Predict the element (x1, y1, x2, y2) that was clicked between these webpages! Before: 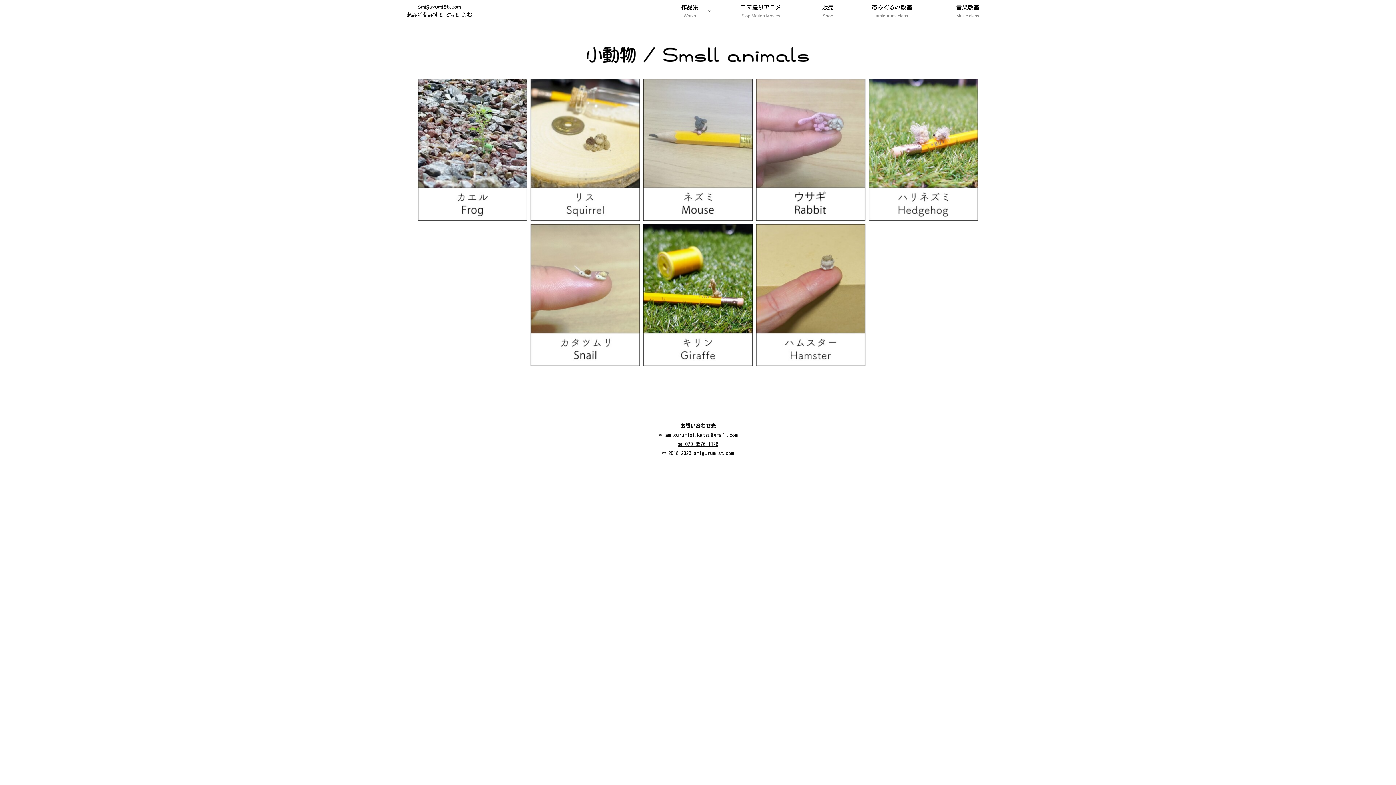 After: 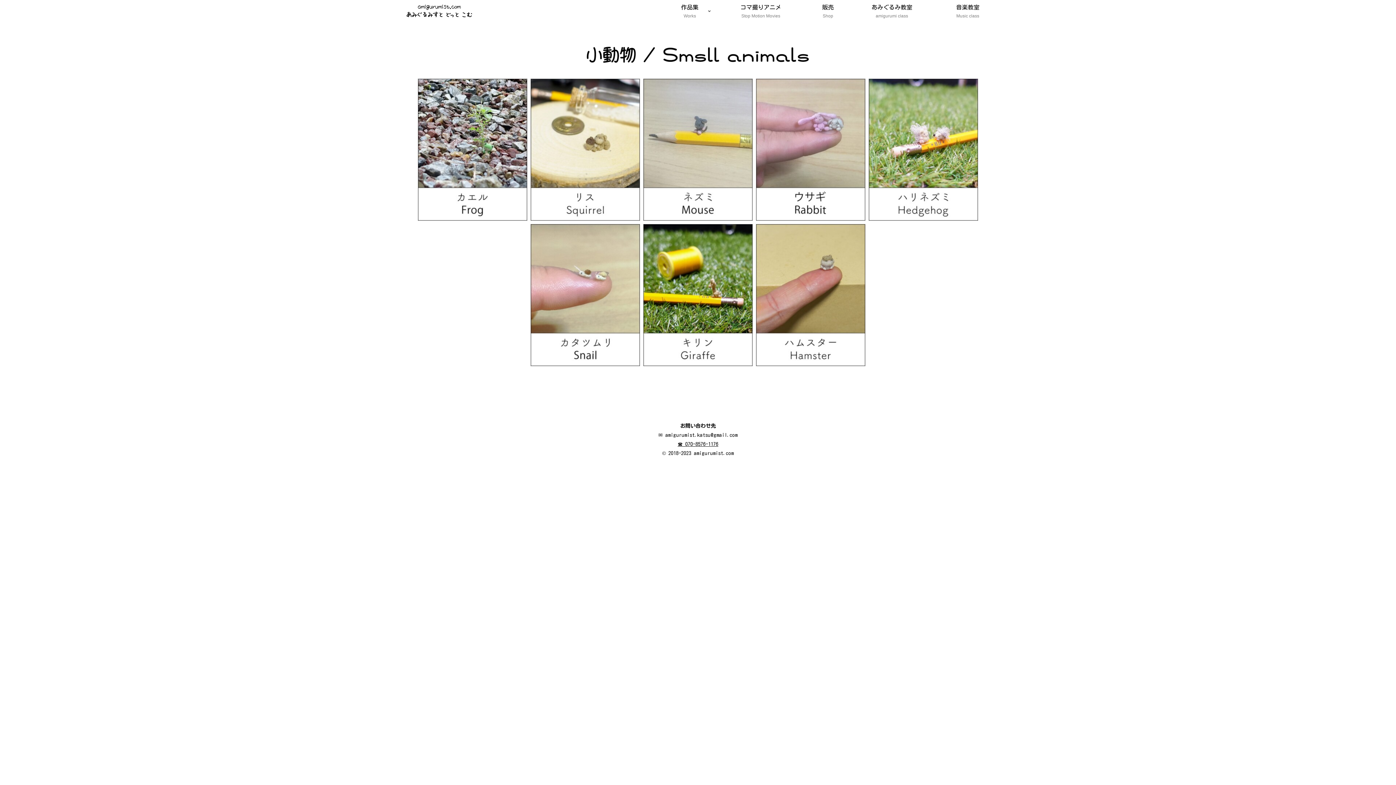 Action: label: ☎ 070-8576-1176 bbox: (677, 441, 718, 446)